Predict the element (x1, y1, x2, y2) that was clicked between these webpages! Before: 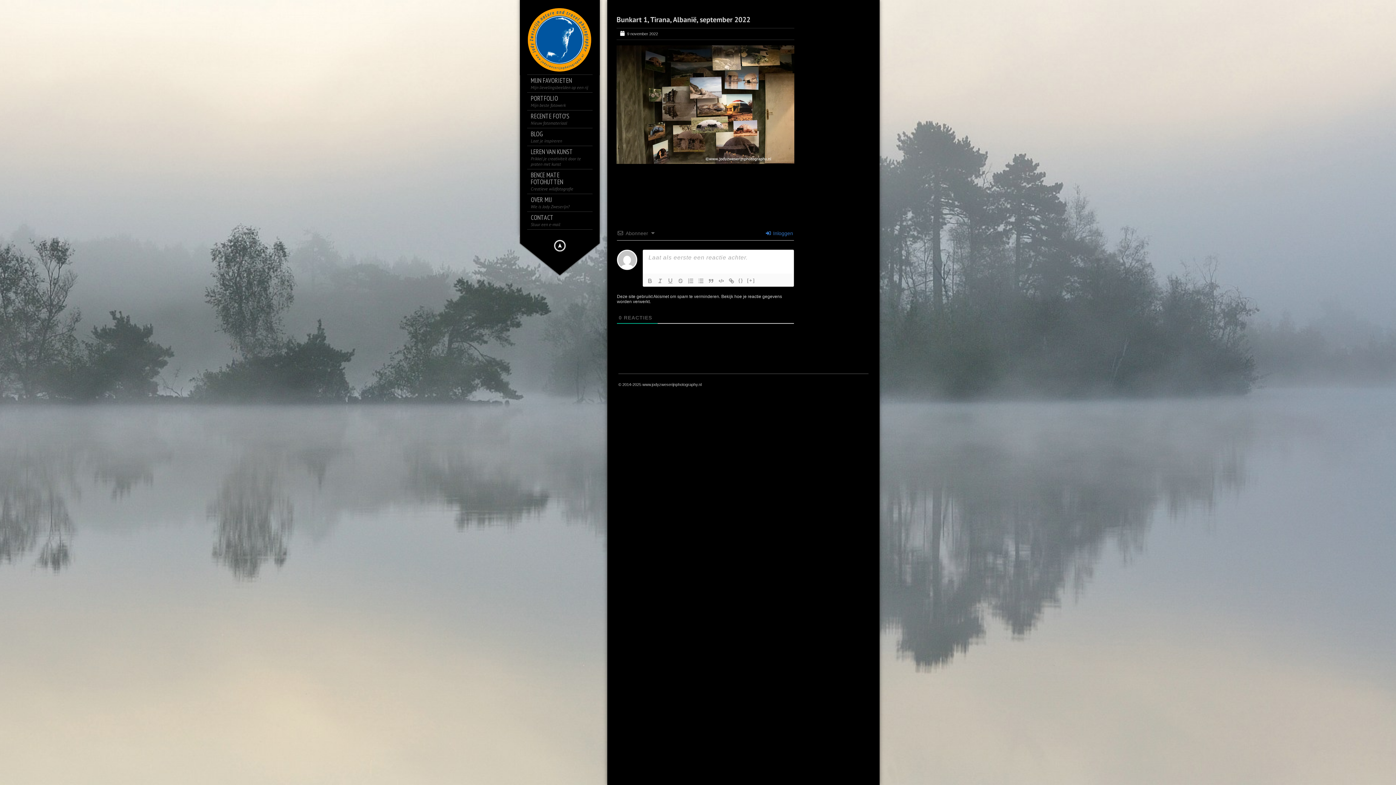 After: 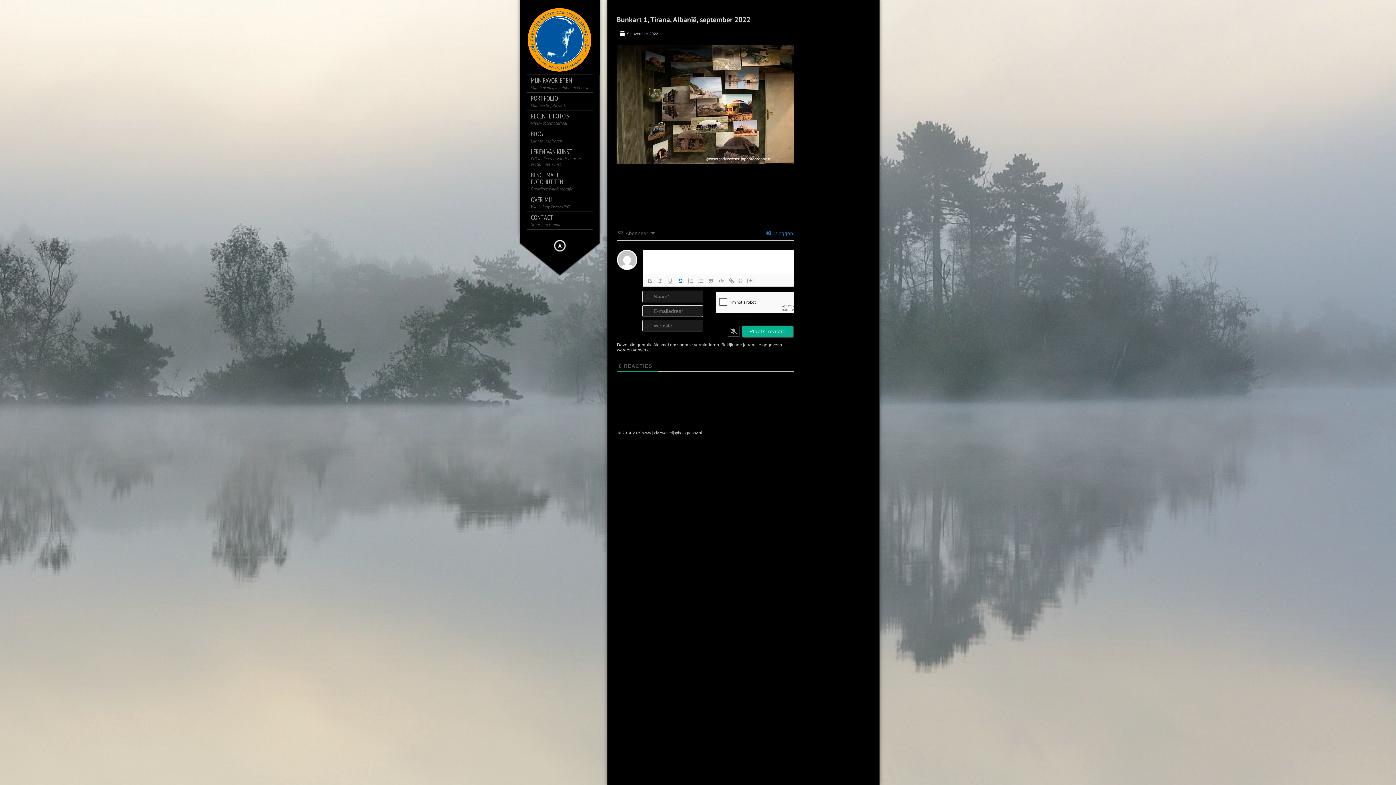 Action: bbox: (675, 276, 685, 285)